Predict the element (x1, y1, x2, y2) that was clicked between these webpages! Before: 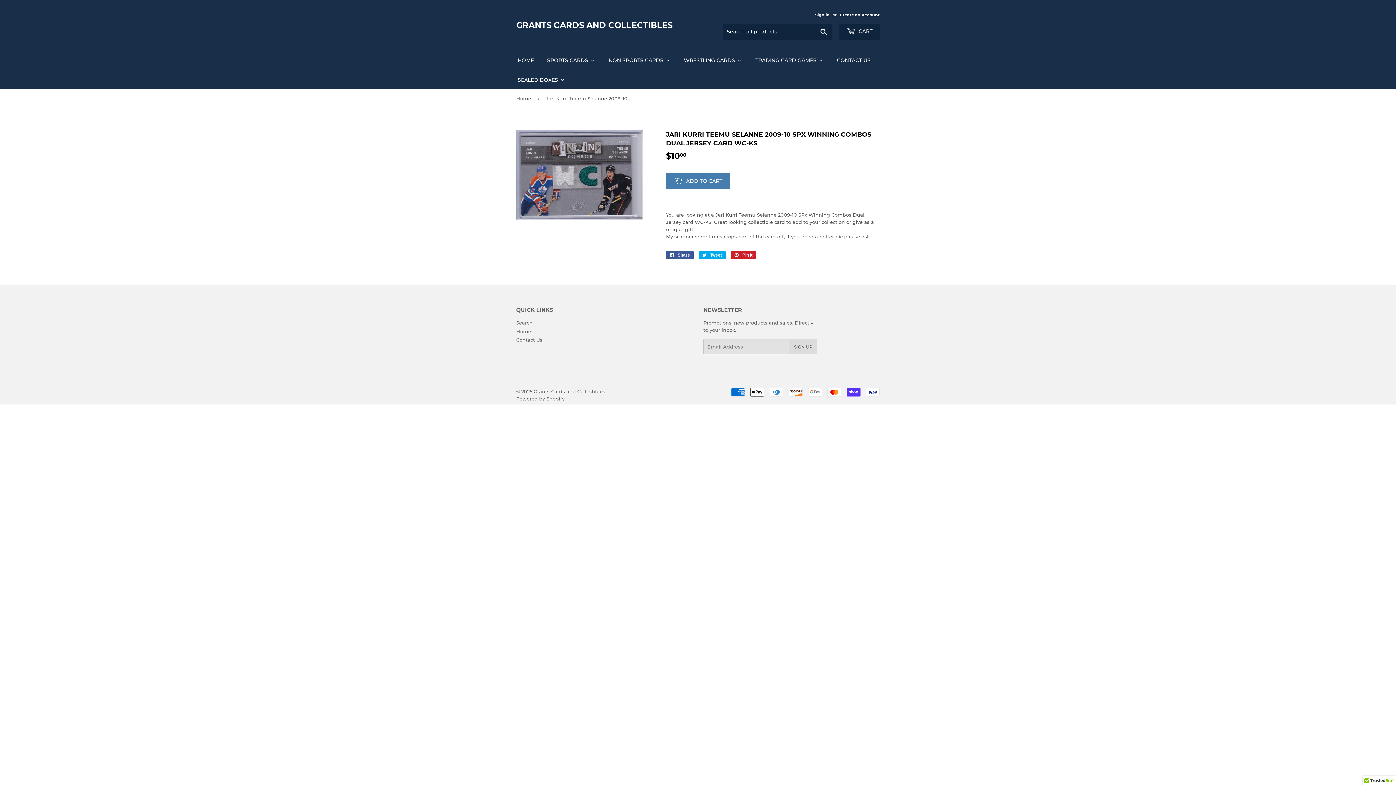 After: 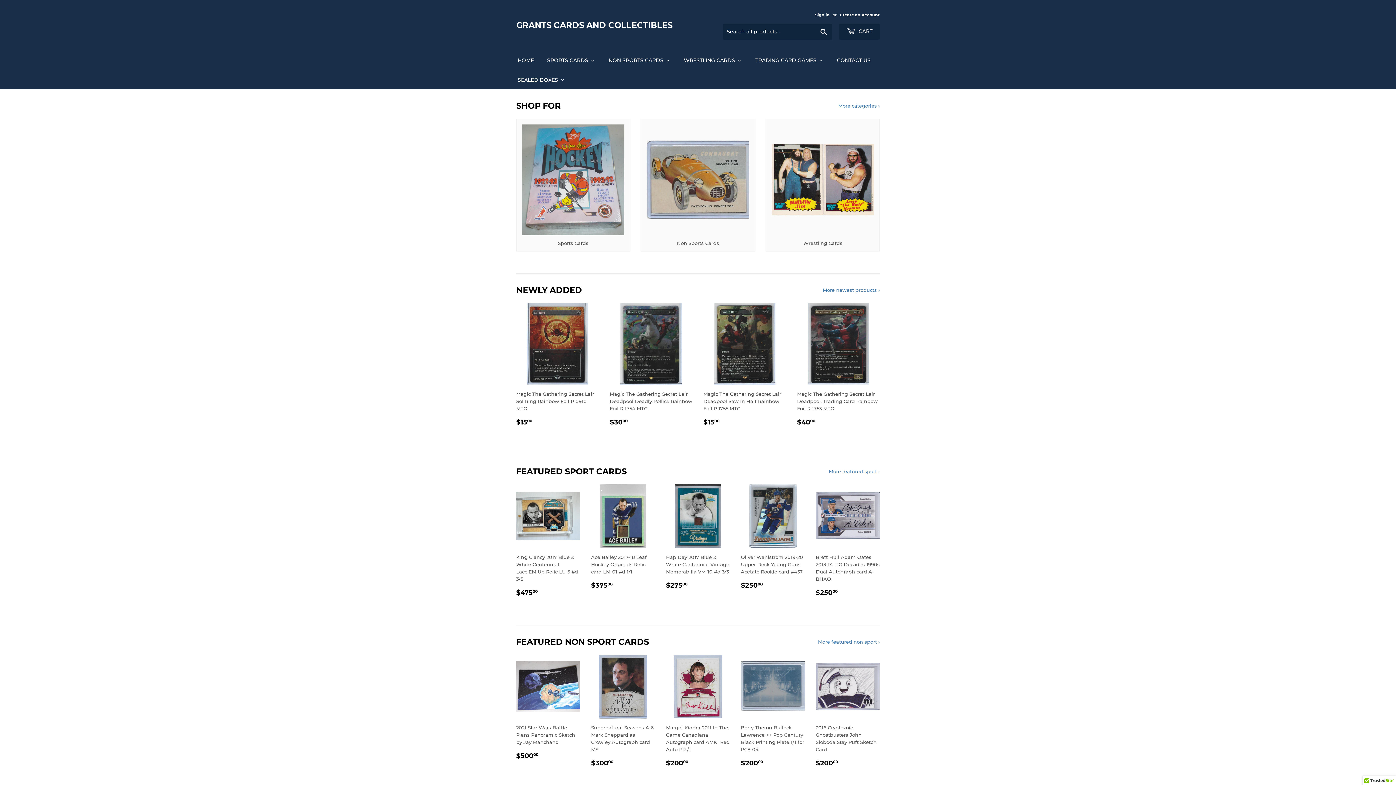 Action: bbox: (510, 50, 540, 69) label: Home